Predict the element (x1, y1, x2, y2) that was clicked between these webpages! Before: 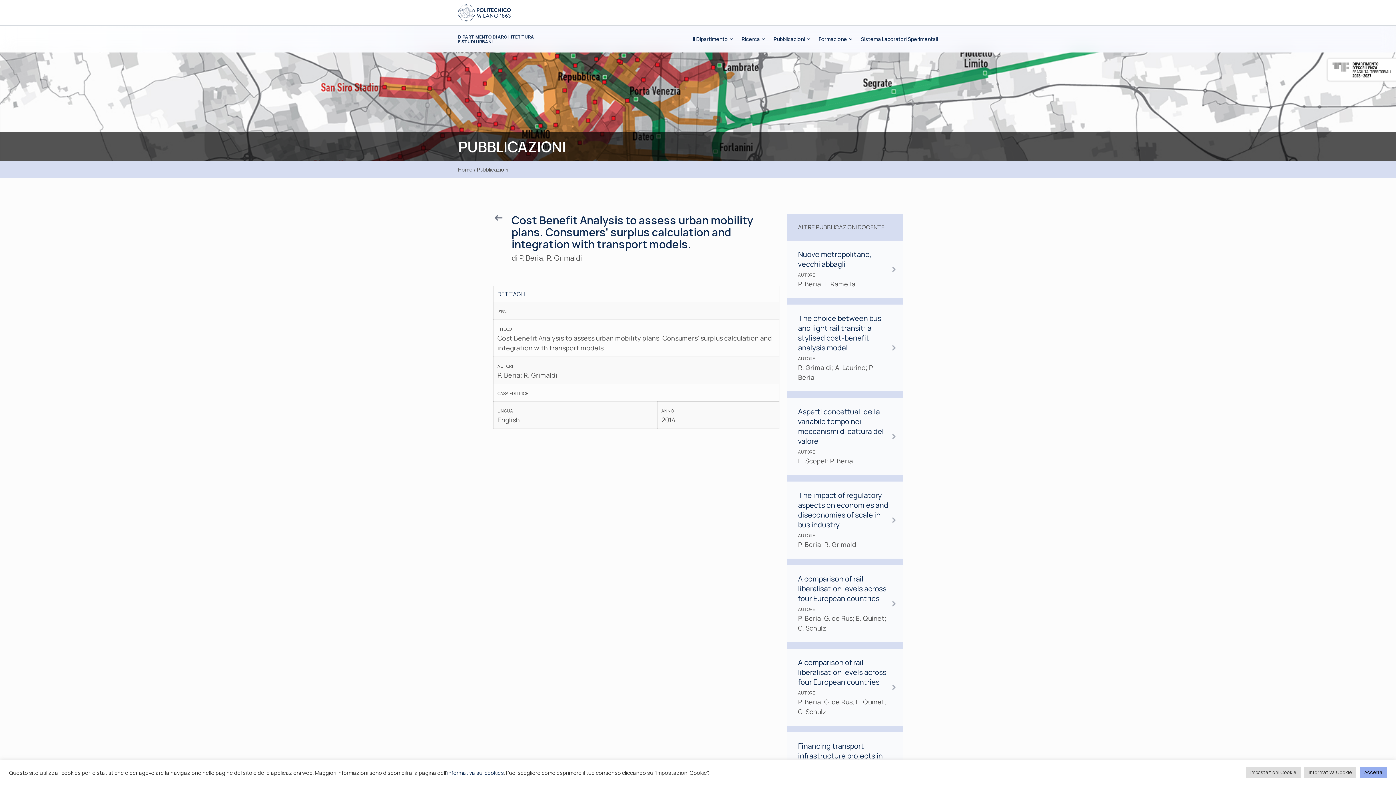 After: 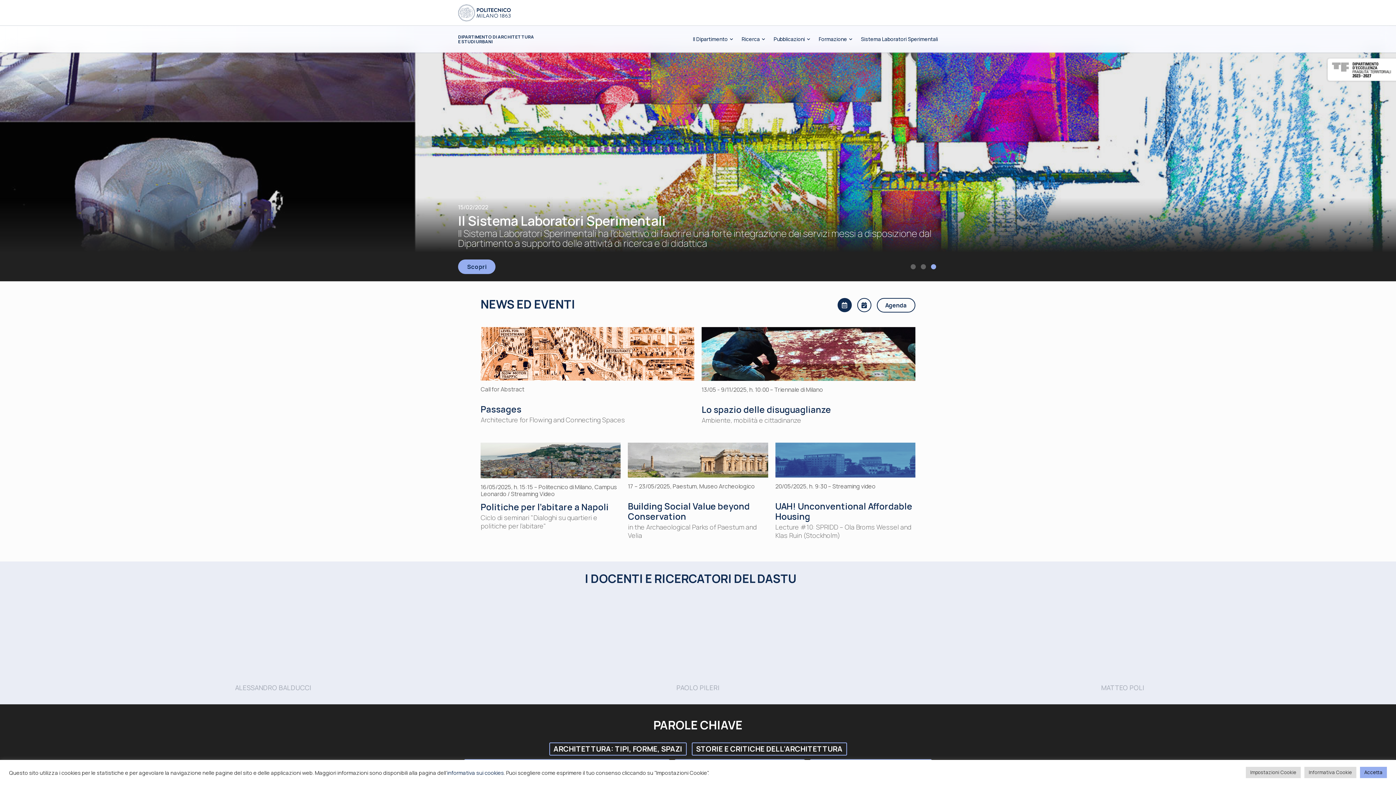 Action: label: Home bbox: (458, 166, 472, 173)